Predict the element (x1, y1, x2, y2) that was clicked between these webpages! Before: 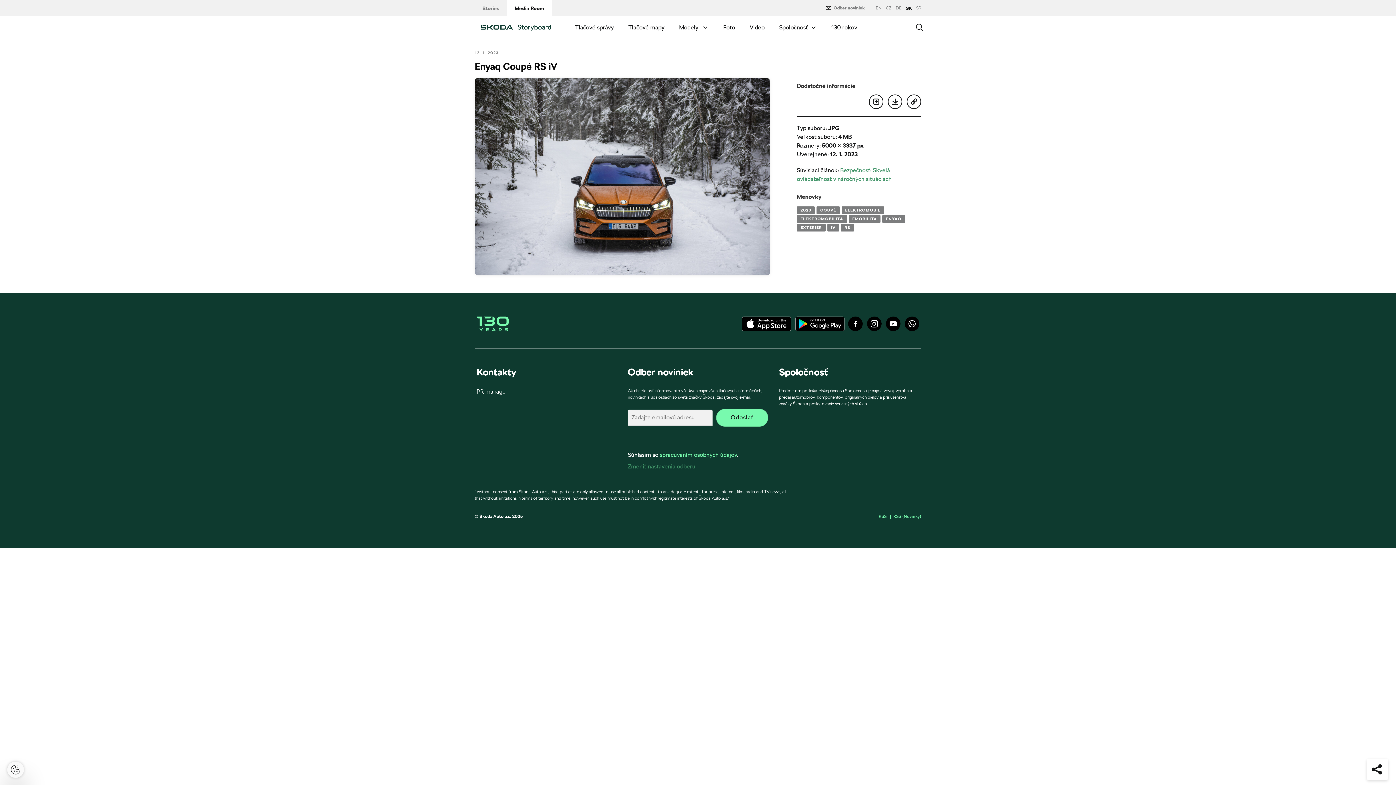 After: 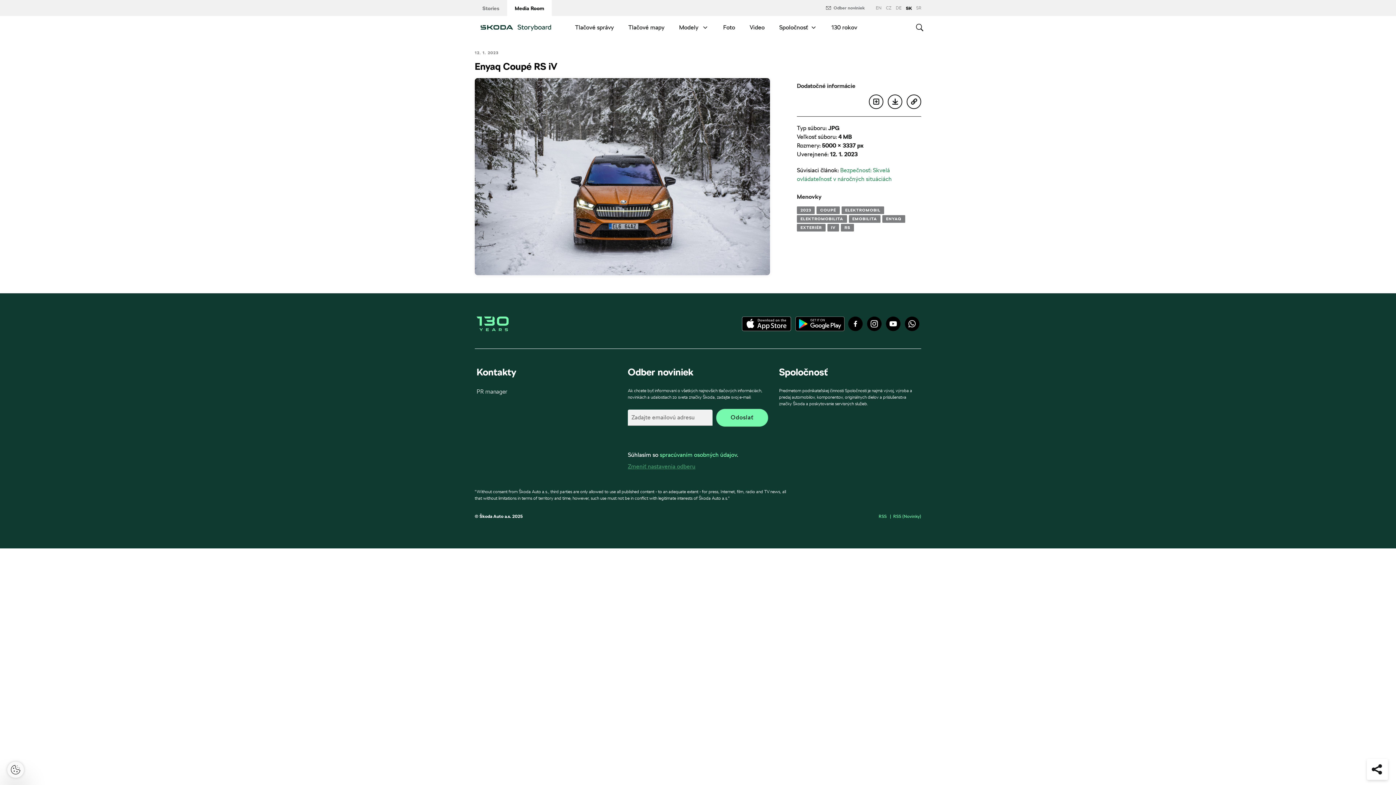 Action: label: RSS (Novinky) bbox: (888, 513, 921, 519)